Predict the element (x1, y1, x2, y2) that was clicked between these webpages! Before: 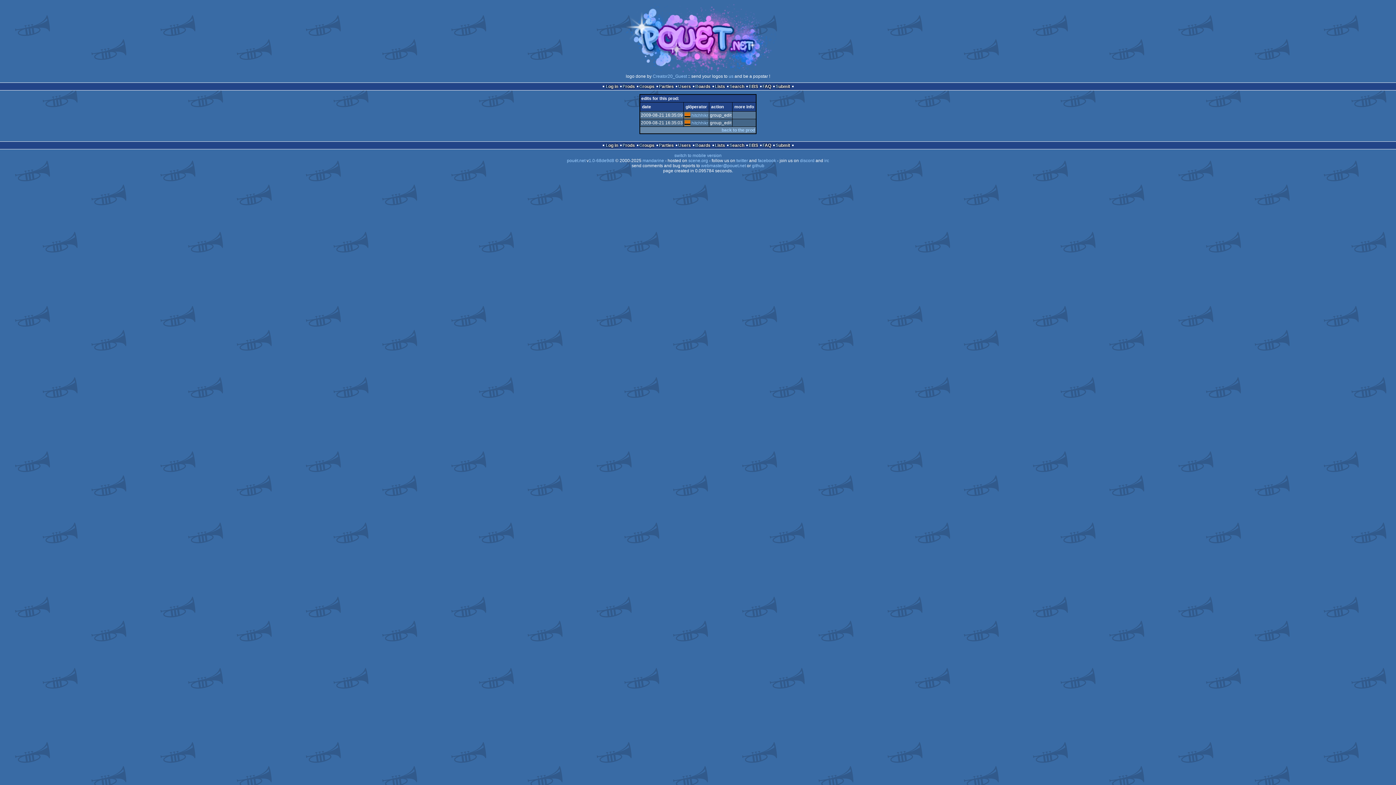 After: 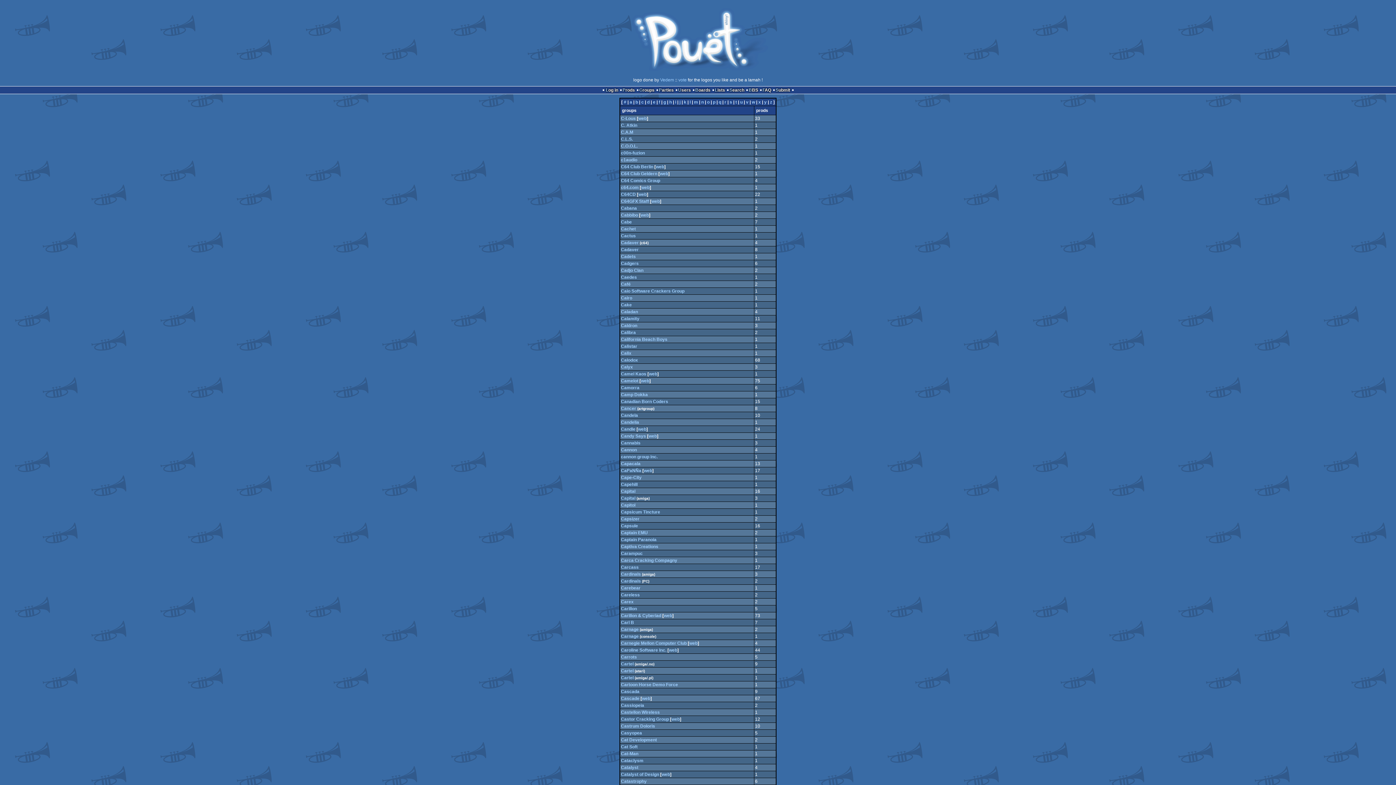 Action: label: Groups bbox: (639, 142, 654, 148)